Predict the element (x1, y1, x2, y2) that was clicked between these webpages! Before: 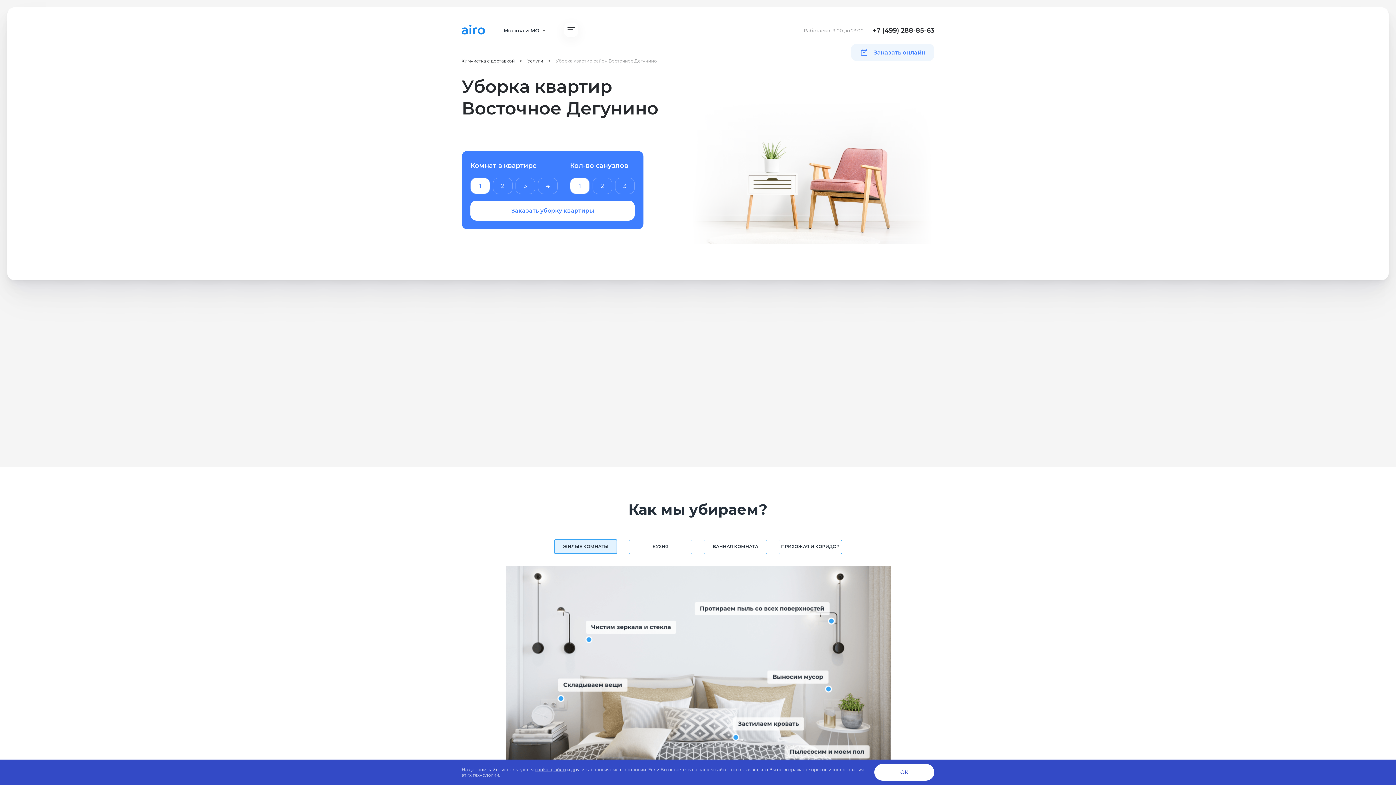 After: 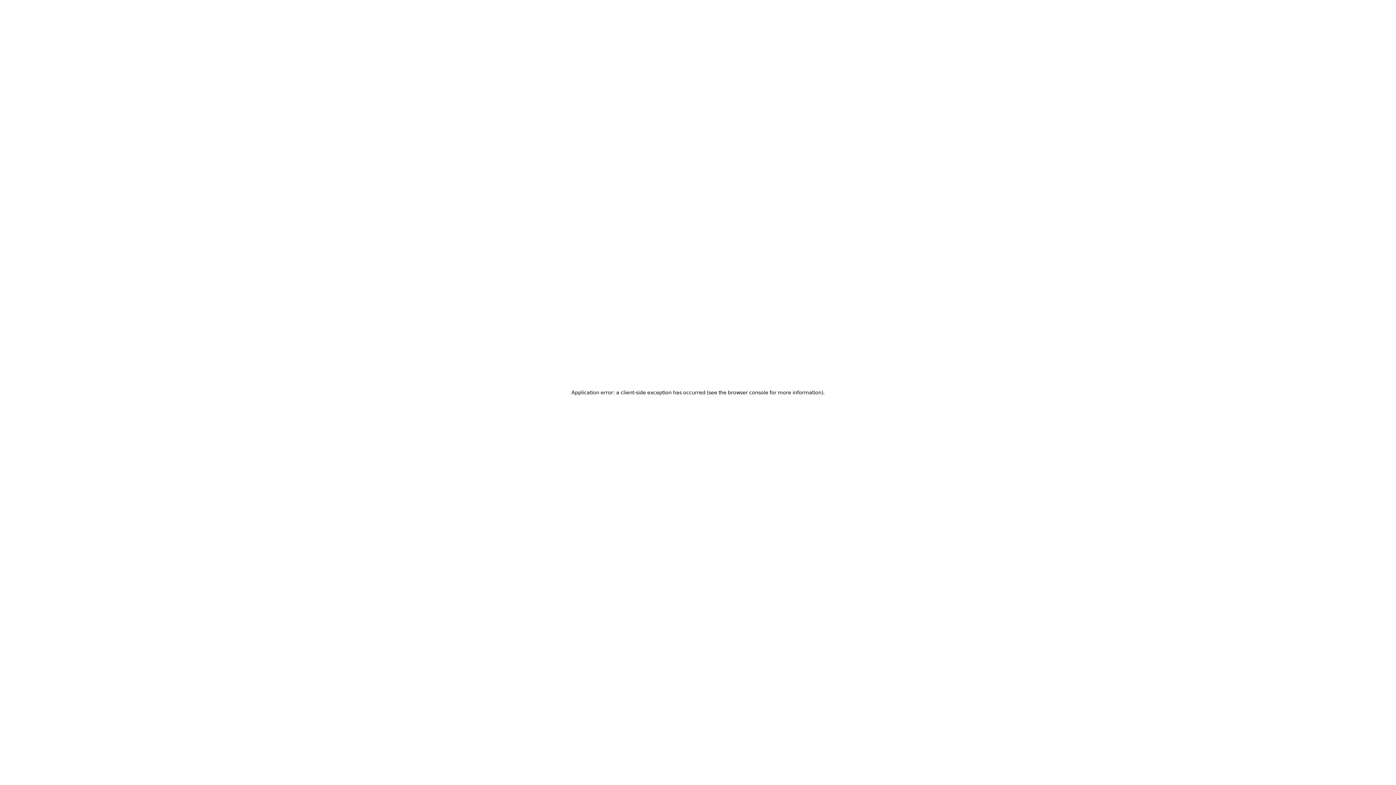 Action: bbox: (527, 58, 543, 63) label: Услуги